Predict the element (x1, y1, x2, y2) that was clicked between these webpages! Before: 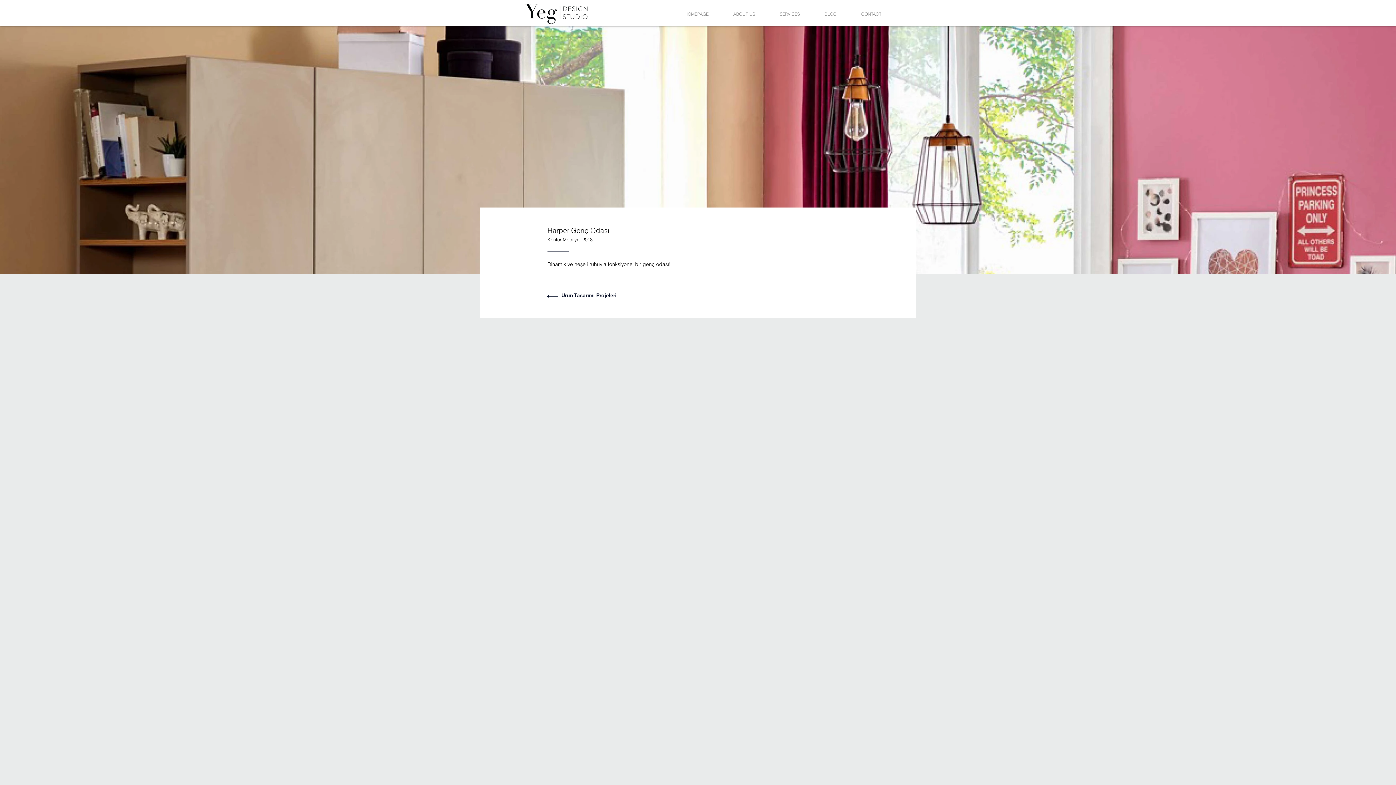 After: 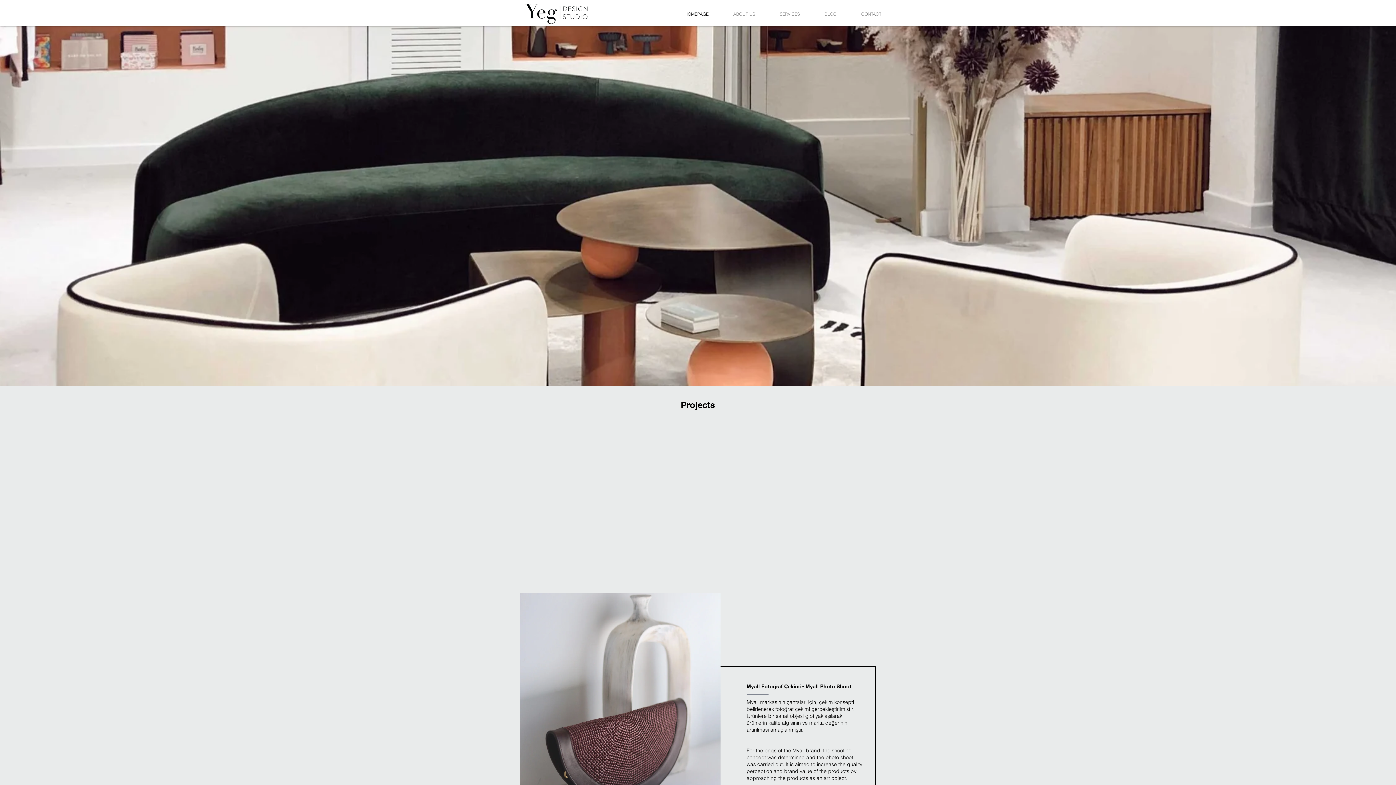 Action: bbox: (672, 5, 721, 22) label: HOMEPAGE